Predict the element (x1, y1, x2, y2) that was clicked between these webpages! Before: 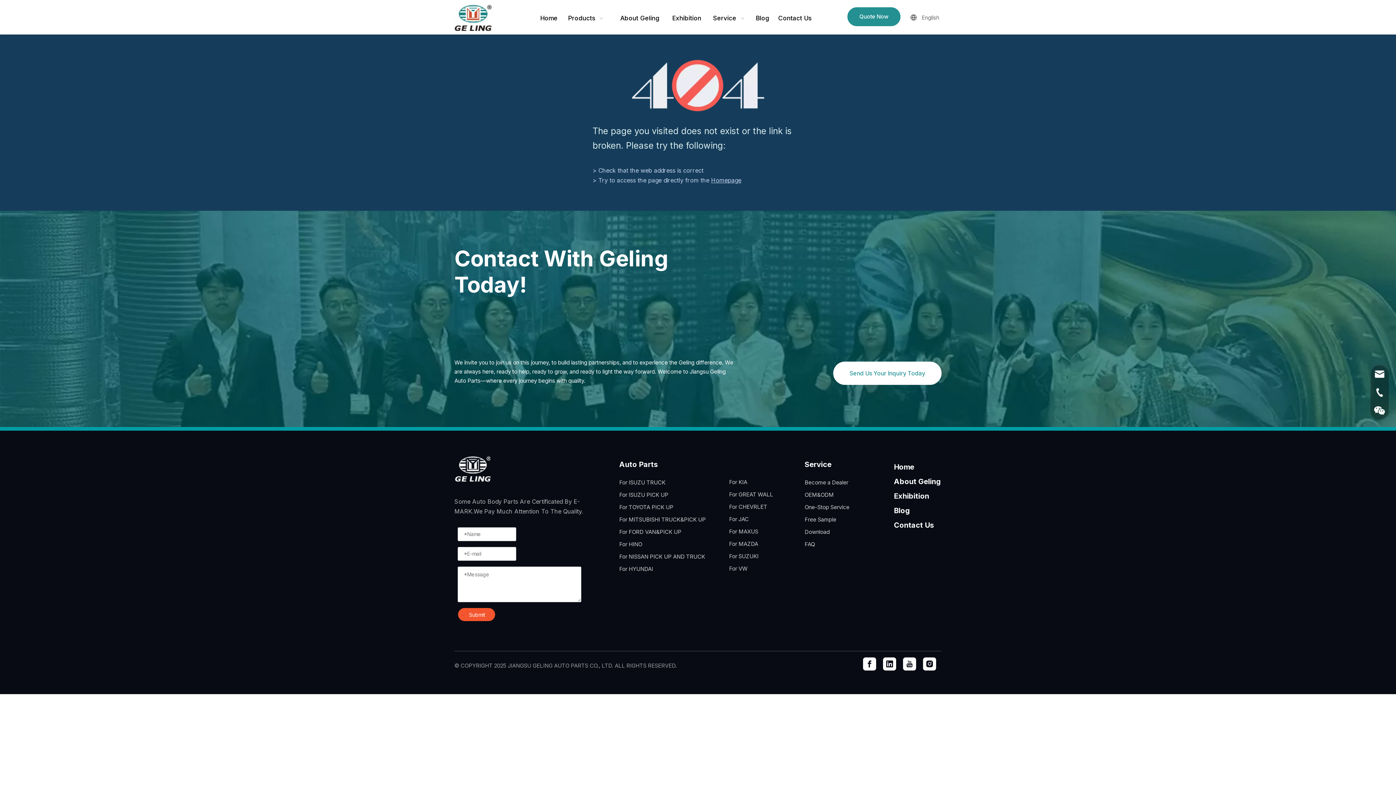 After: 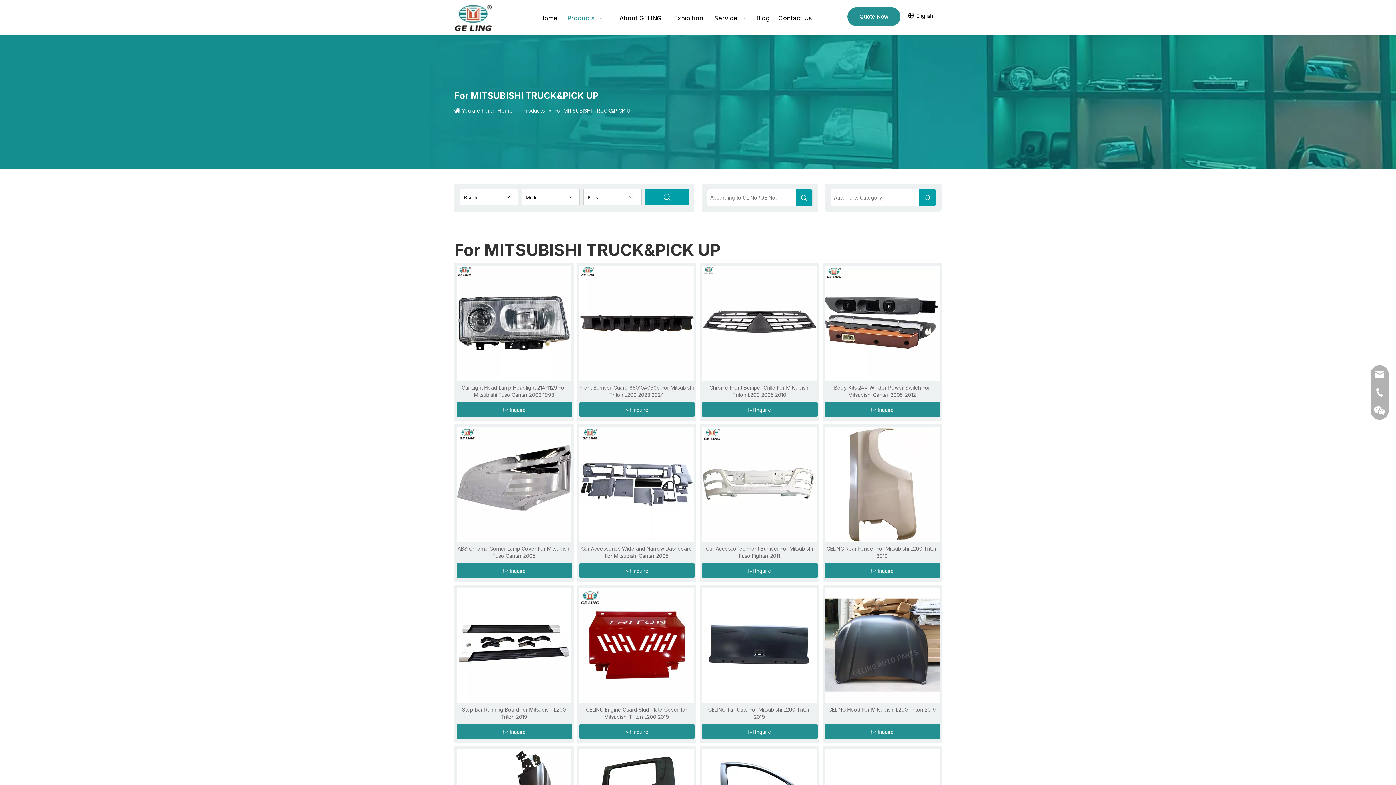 Action: label: For MITSUBISHI TRUCK&PICK UP bbox: (619, 516, 705, 523)